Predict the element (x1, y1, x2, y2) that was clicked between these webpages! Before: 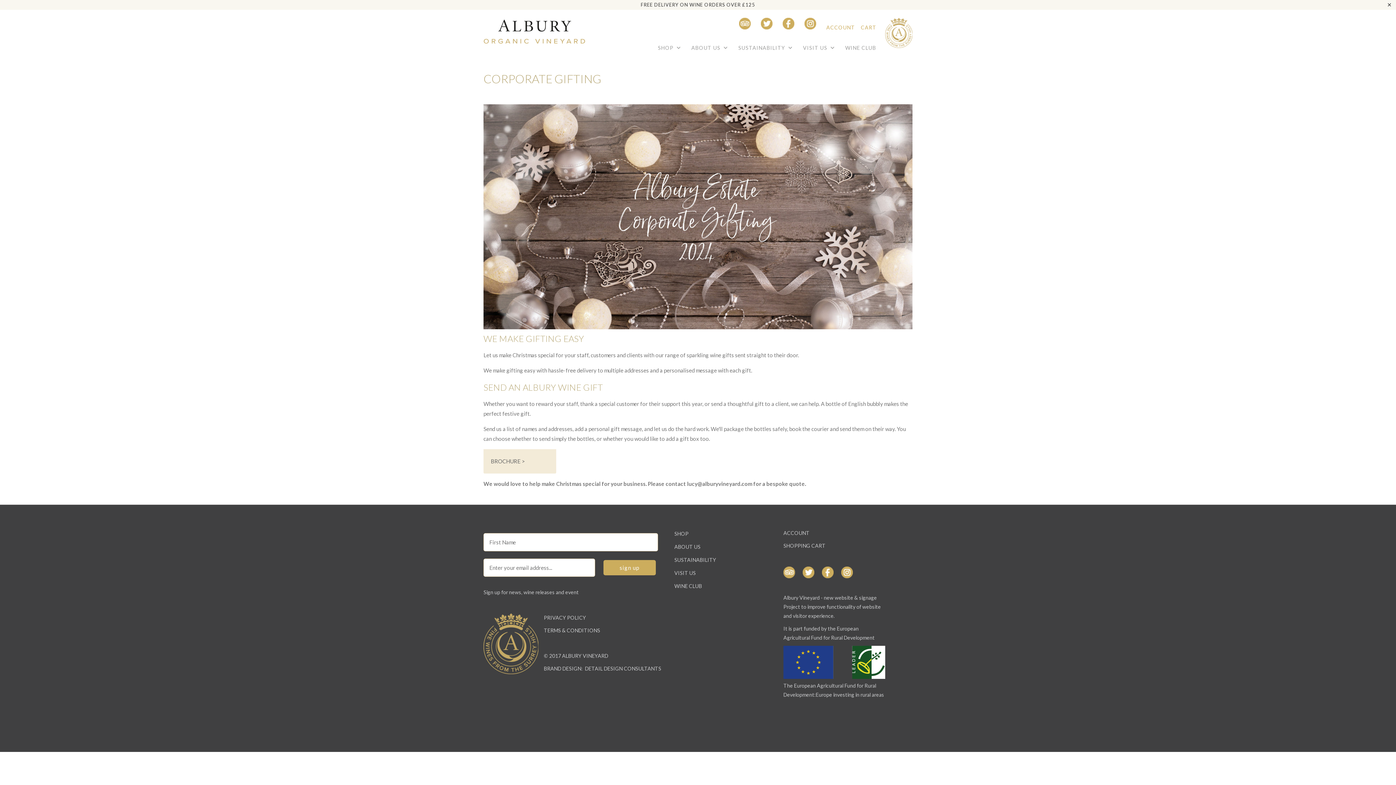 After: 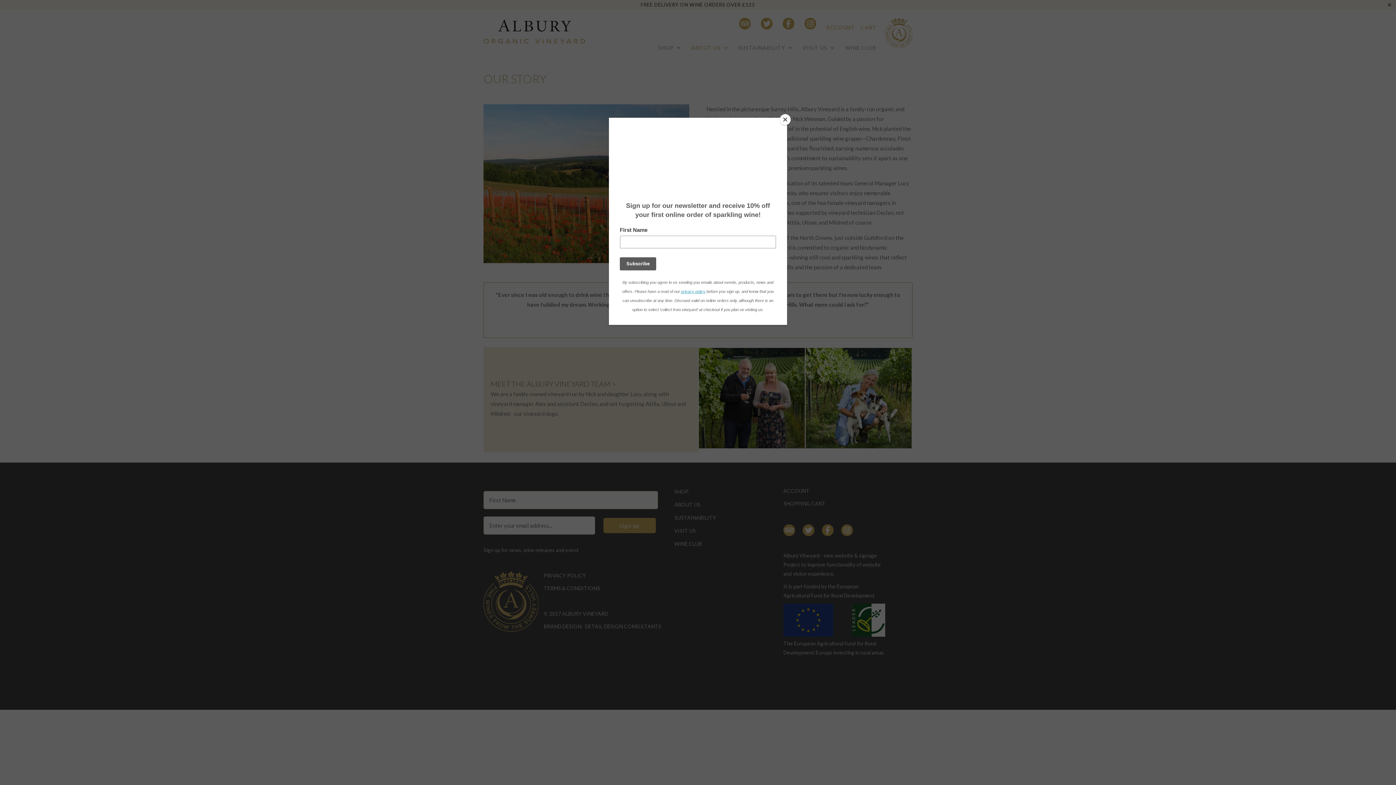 Action: bbox: (674, 544, 700, 550) label: ABOUT US